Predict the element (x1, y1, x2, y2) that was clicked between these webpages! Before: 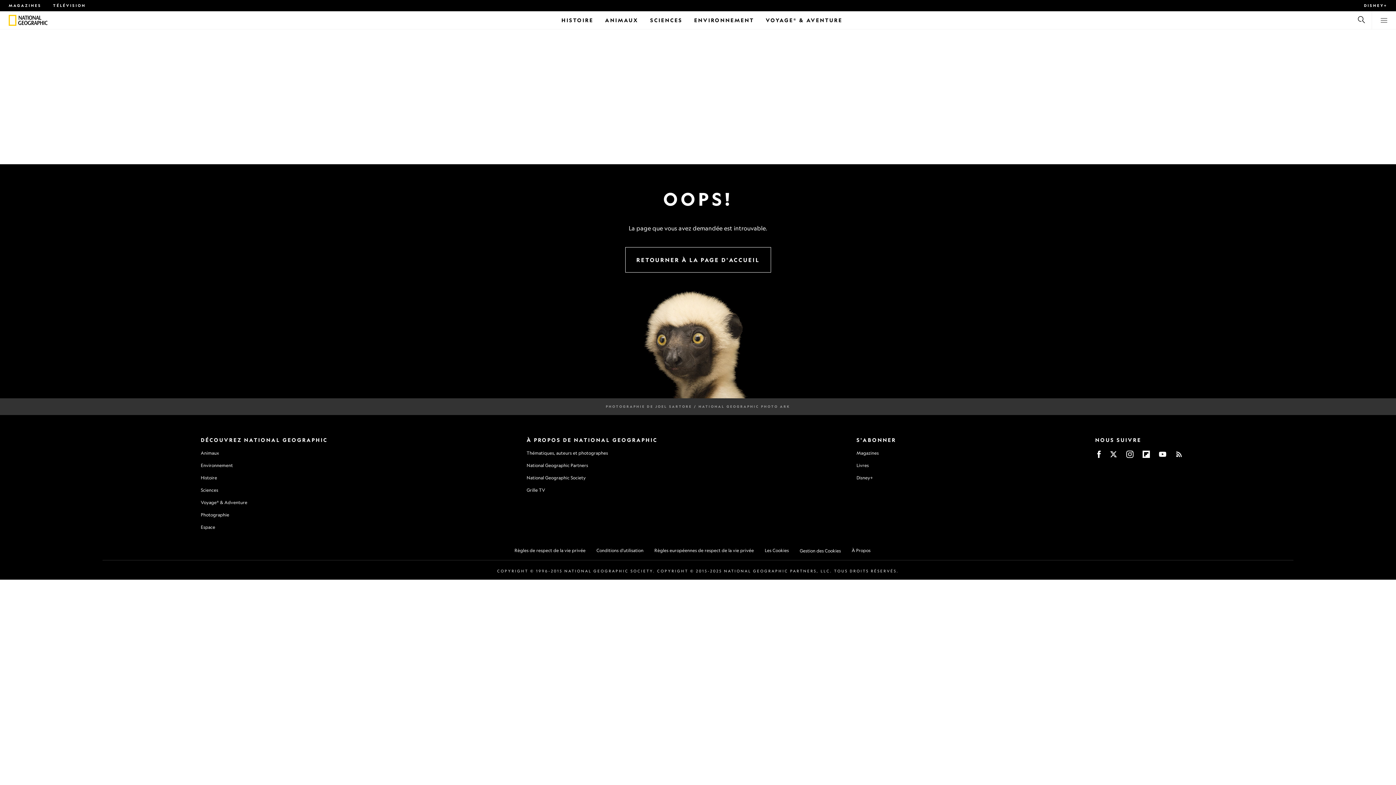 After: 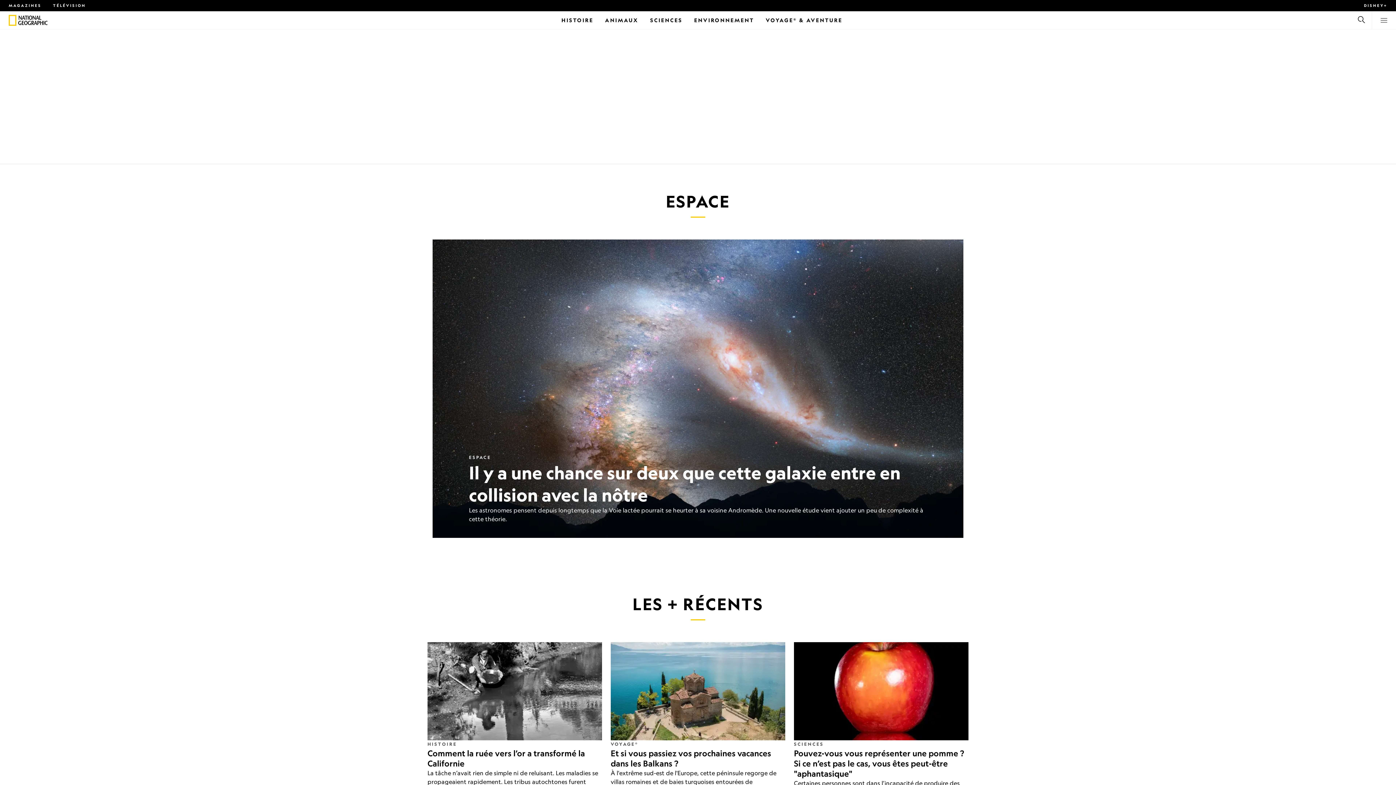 Action: bbox: (18, 15, 52, 24)